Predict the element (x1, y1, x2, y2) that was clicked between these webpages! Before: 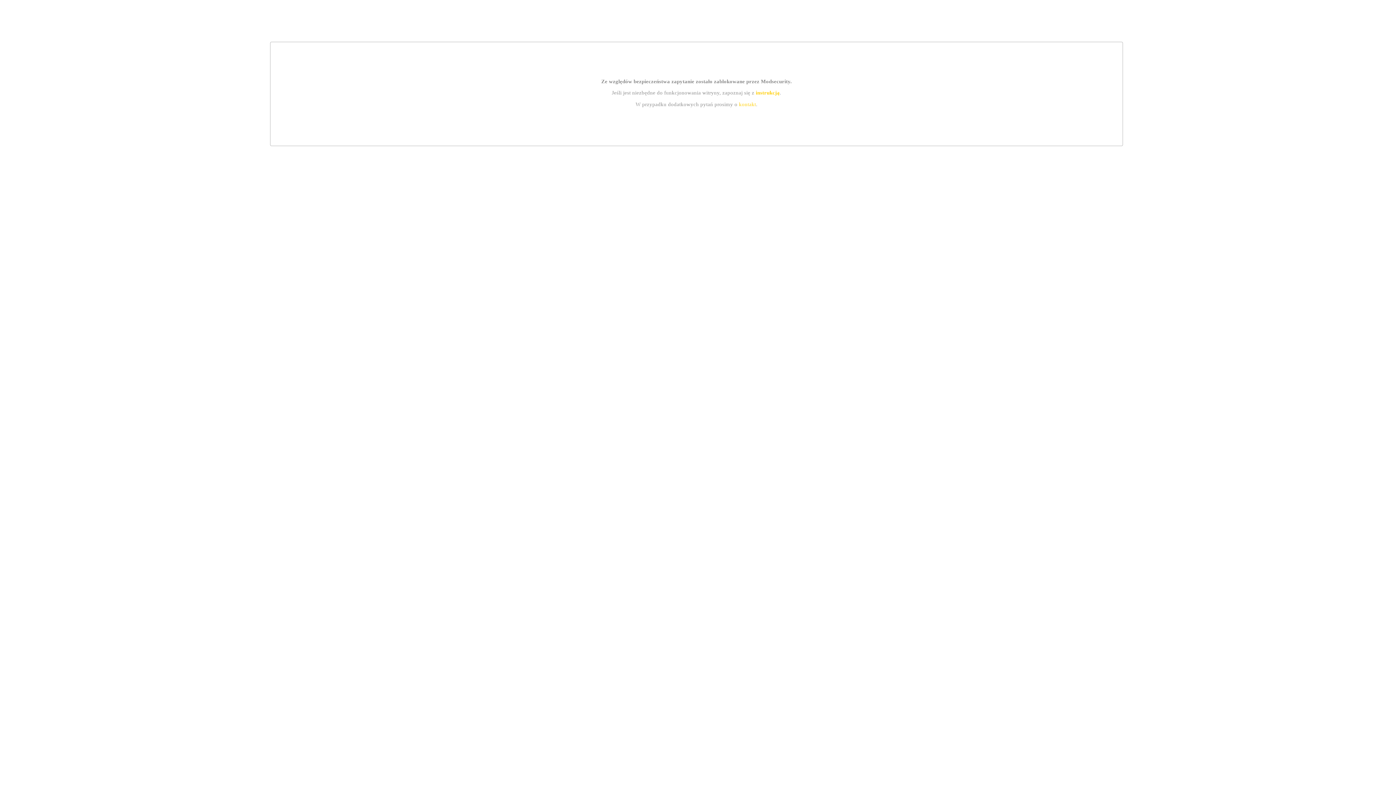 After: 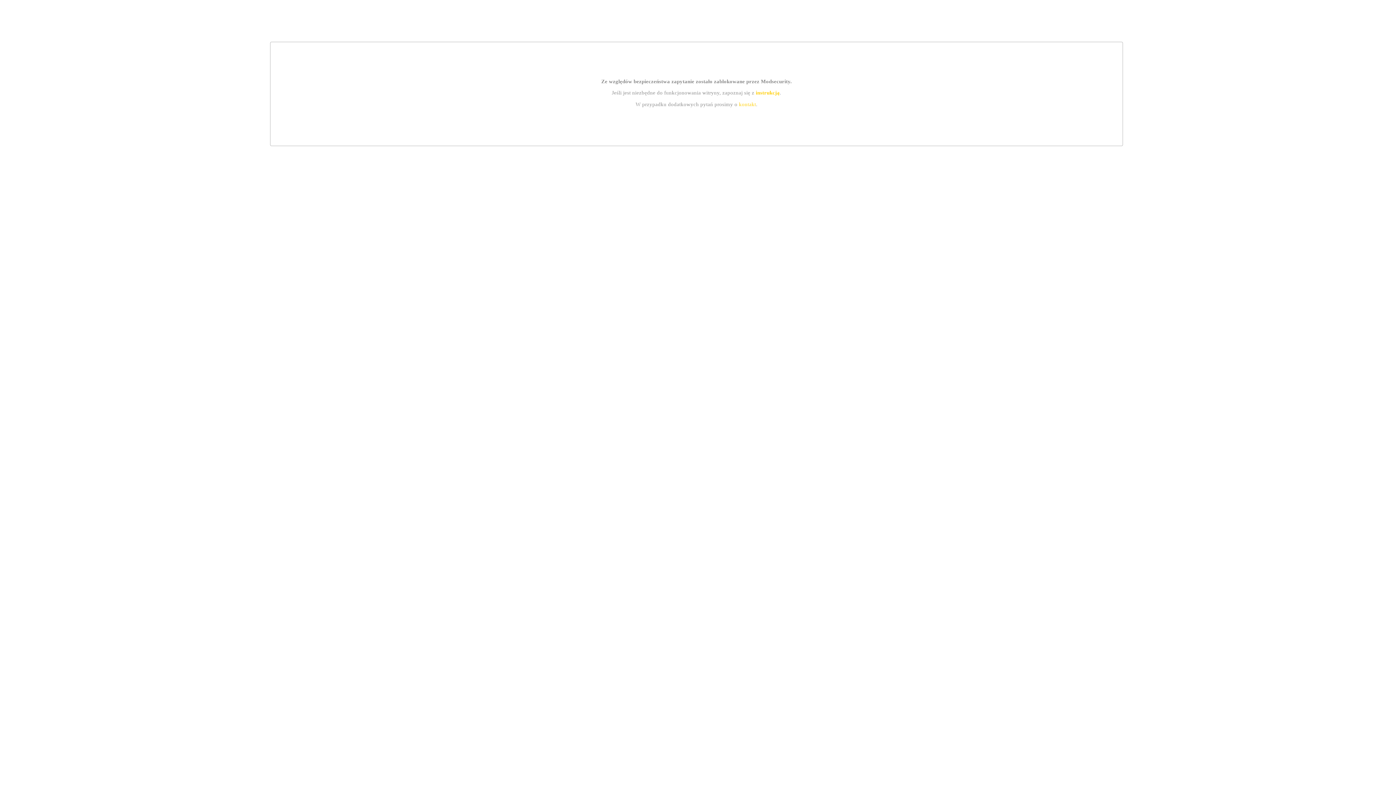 Action: bbox: (755, 89, 779, 95) label: instrukcją